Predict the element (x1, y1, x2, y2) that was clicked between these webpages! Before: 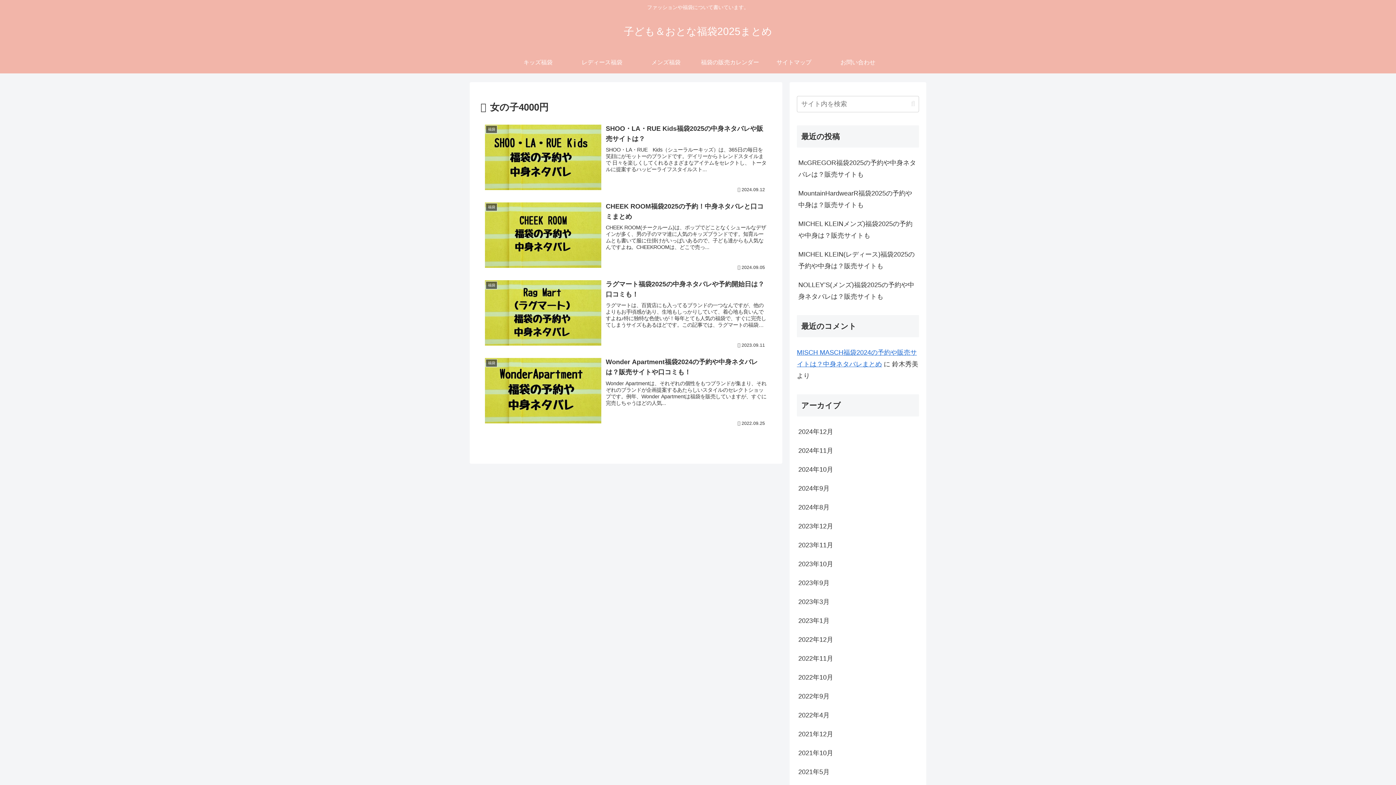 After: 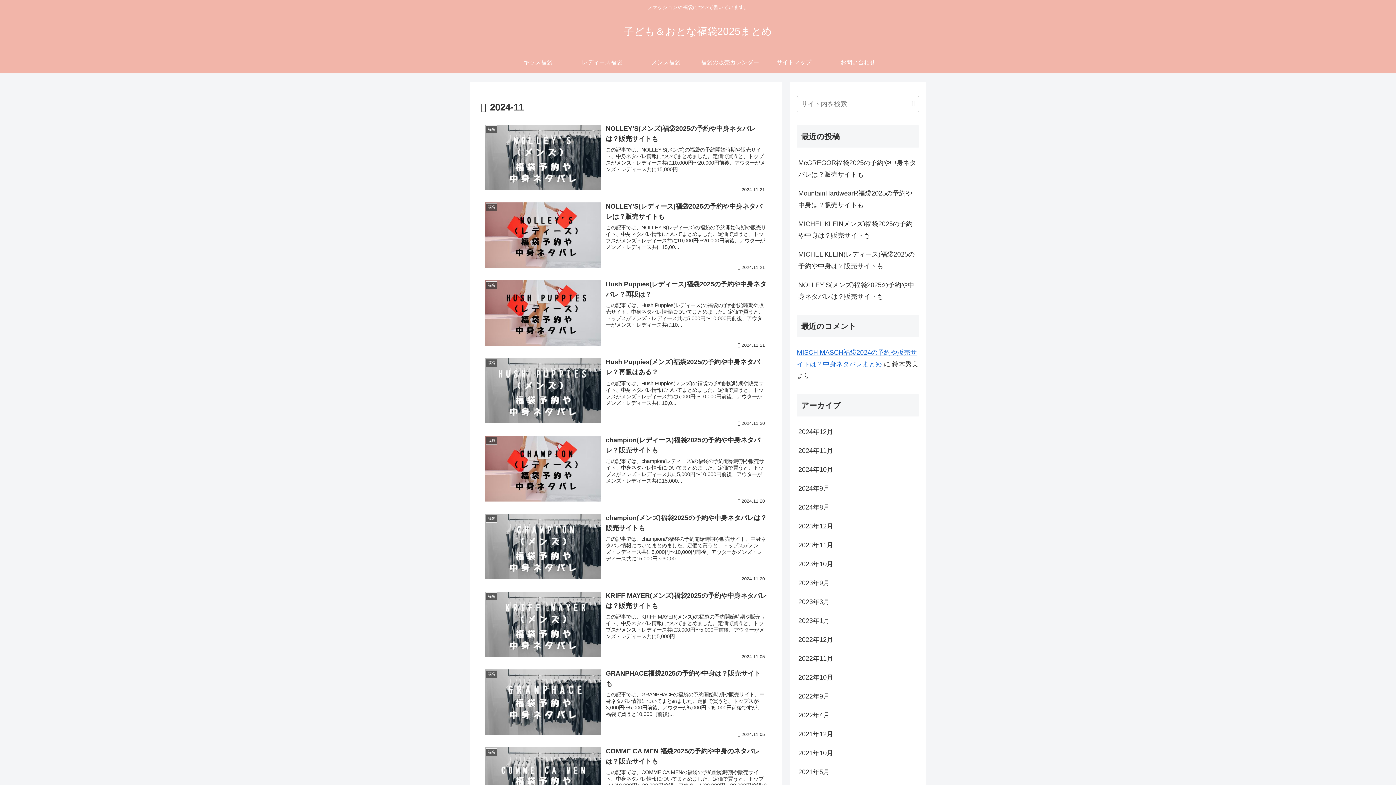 Action: label: 2024年11月 bbox: (797, 441, 919, 460)